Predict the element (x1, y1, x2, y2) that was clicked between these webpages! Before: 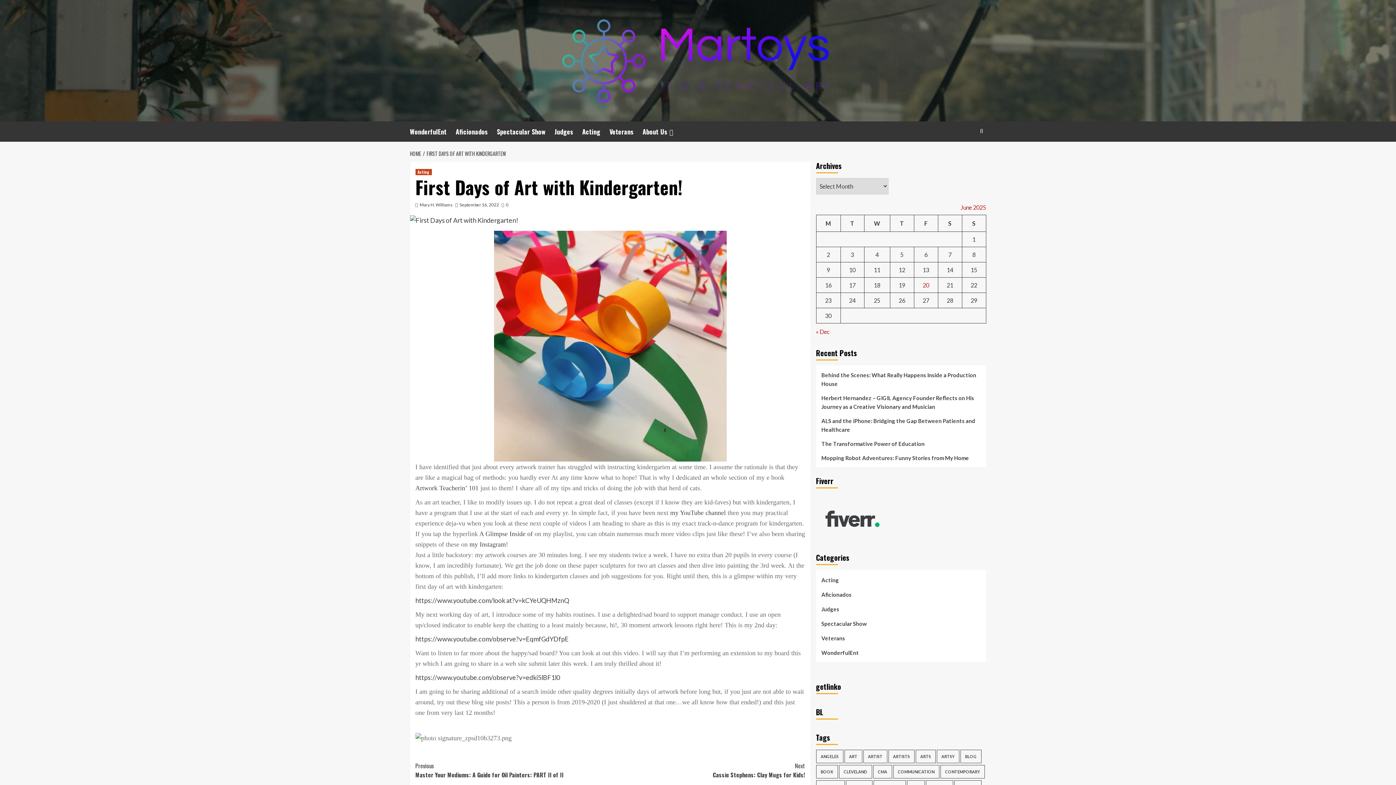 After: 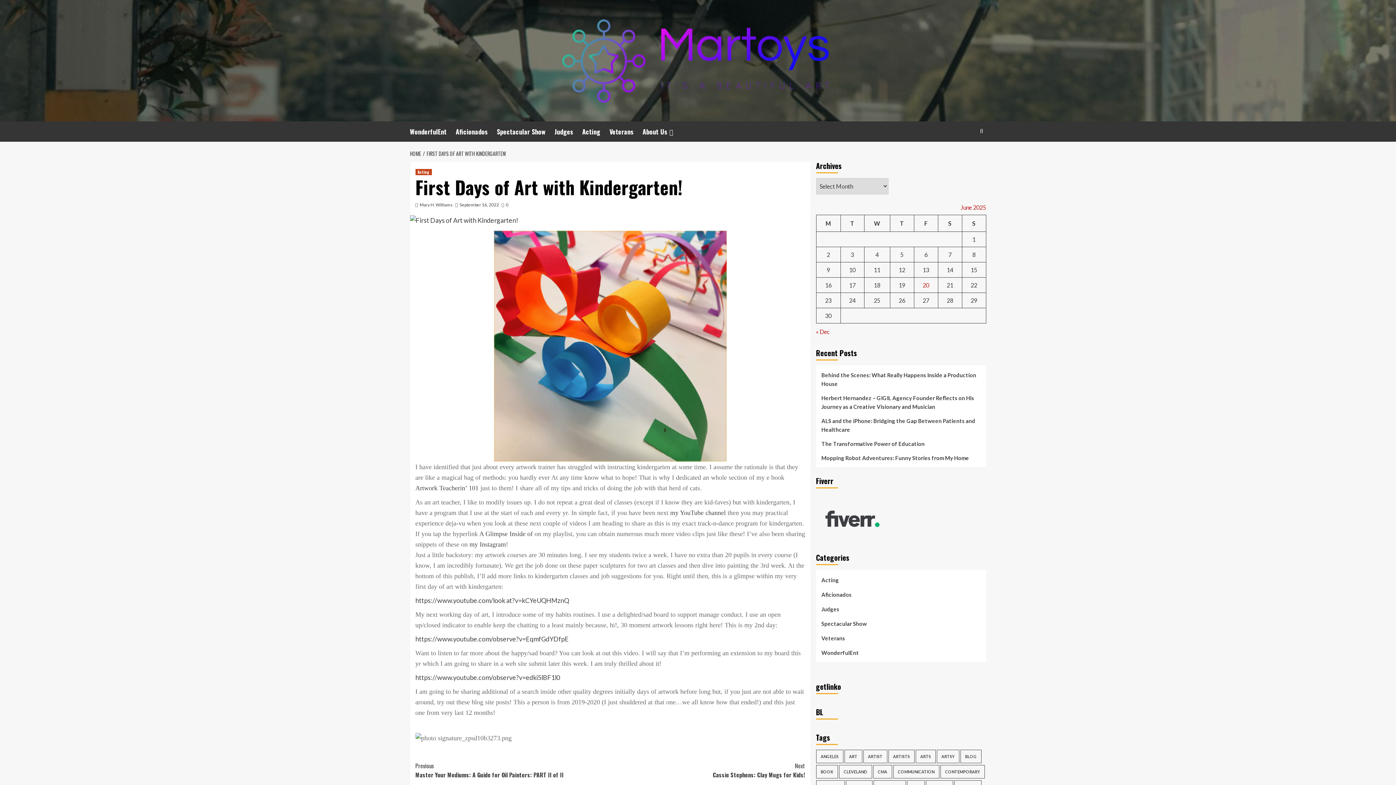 Action: bbox: (494, 341, 726, 349)